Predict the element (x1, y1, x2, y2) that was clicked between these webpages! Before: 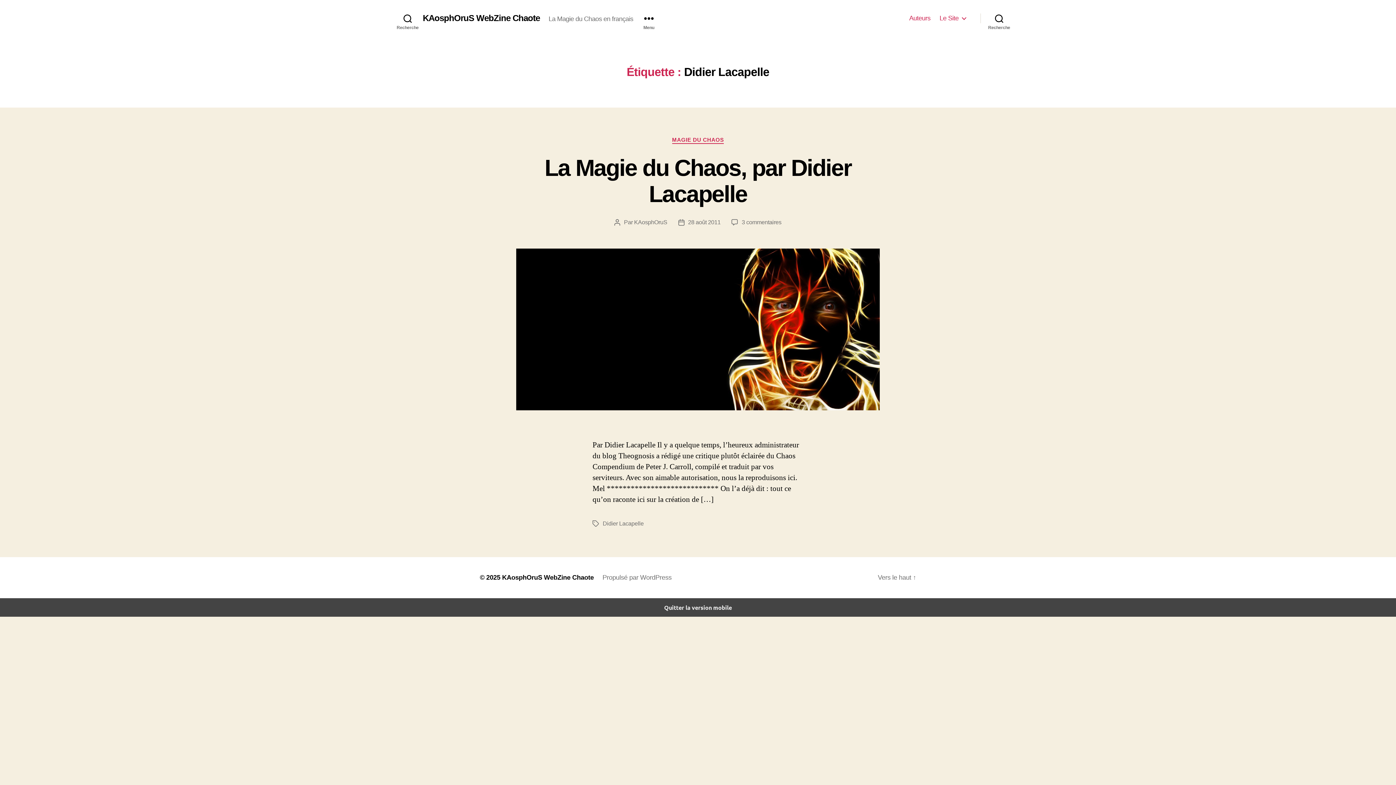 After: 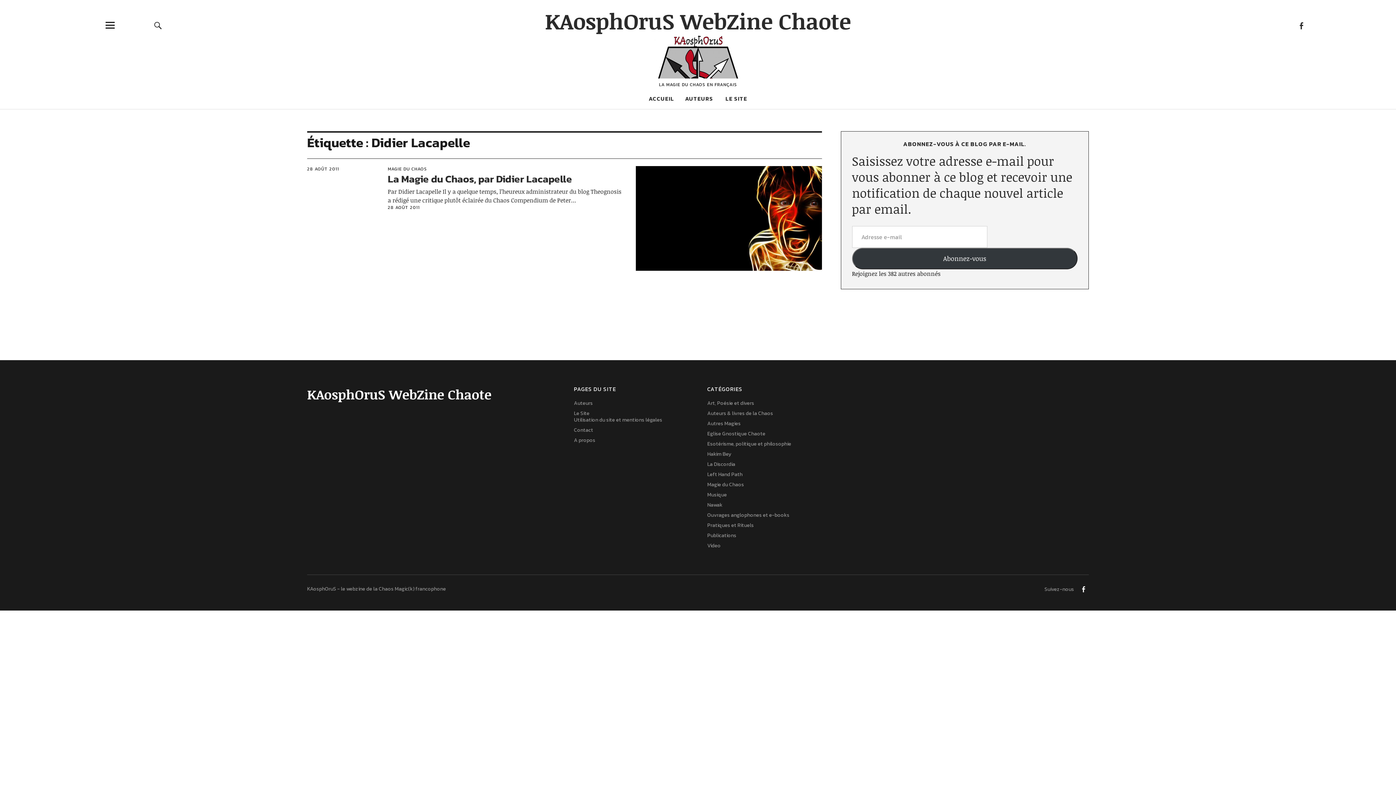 Action: bbox: (0, 598, 1396, 616) label: Quitter la version mobile